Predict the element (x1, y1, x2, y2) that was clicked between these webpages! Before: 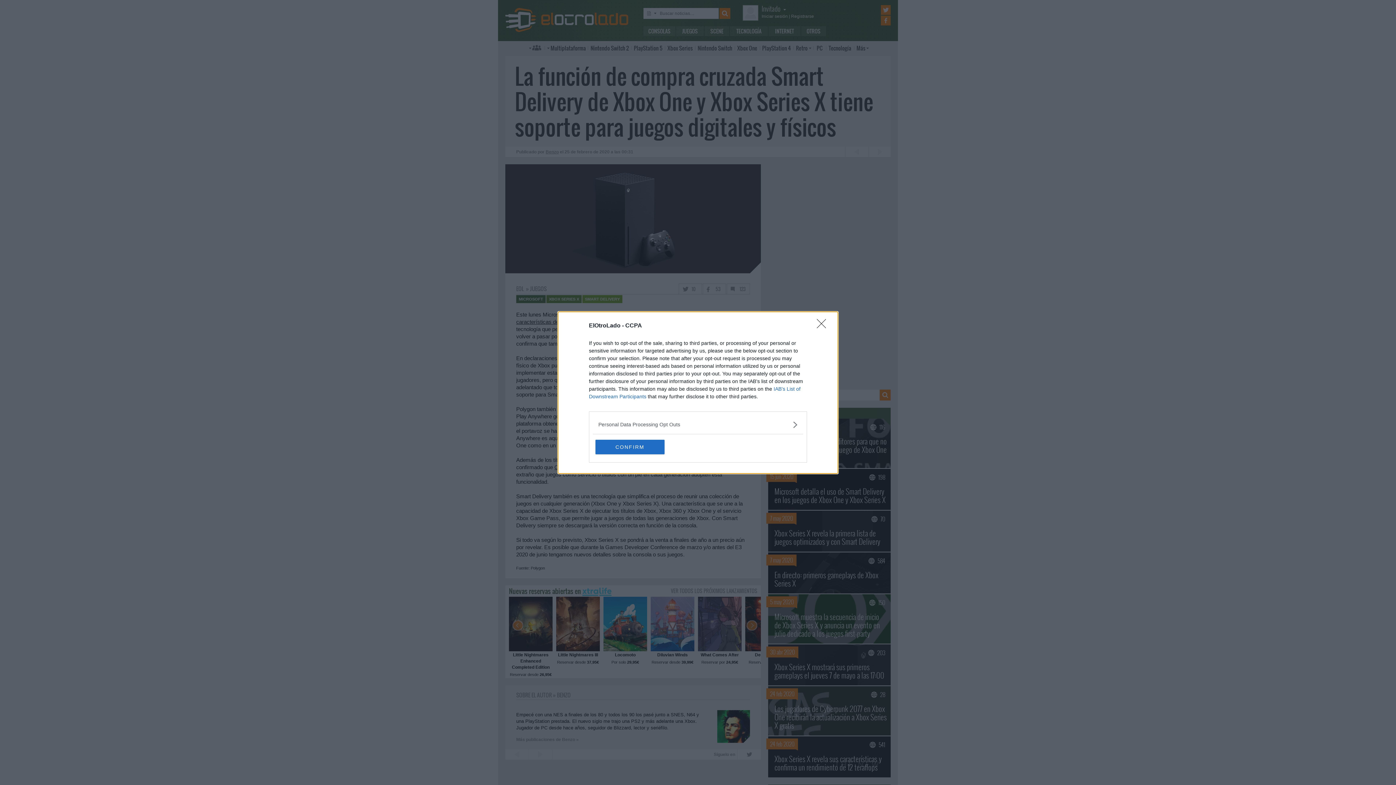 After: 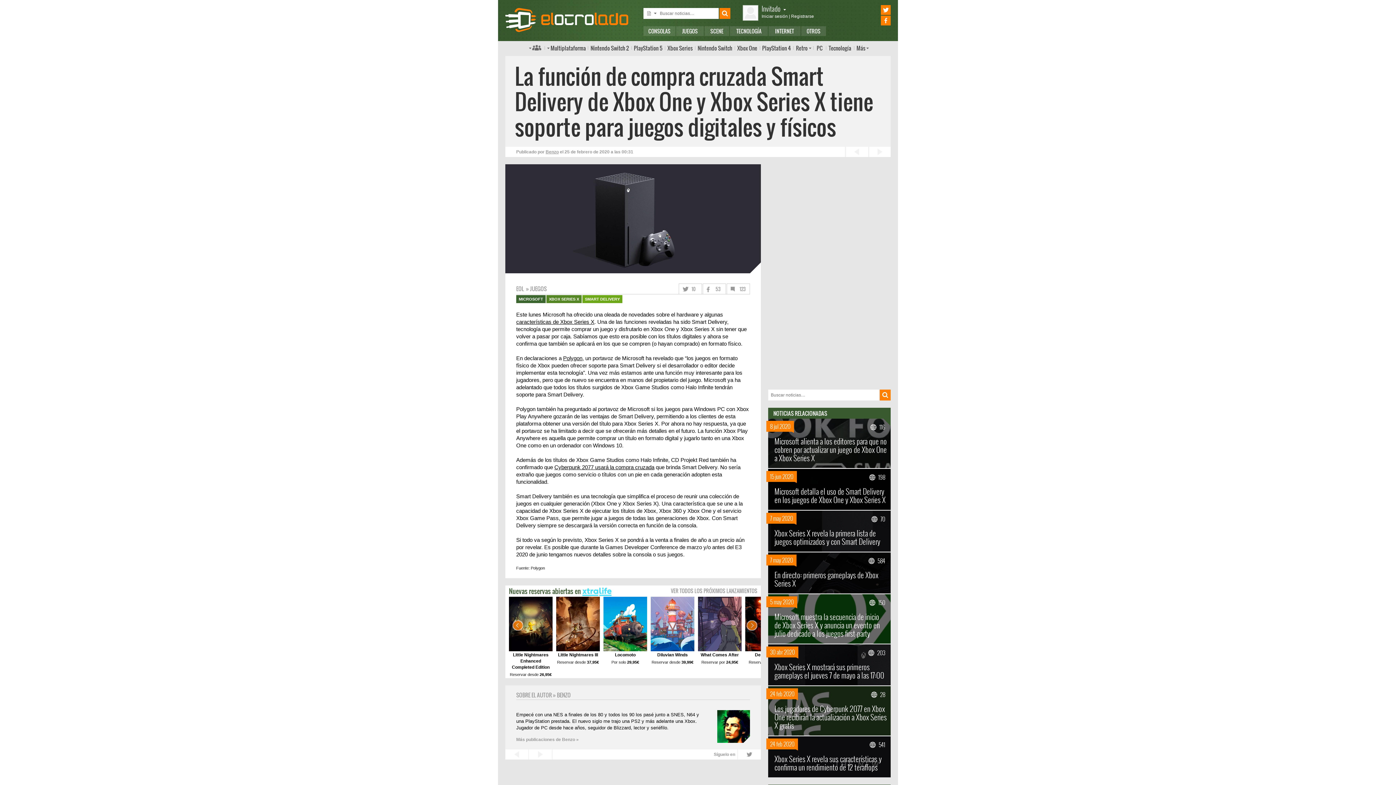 Action: bbox: (817, 319, 830, 332) label: Close